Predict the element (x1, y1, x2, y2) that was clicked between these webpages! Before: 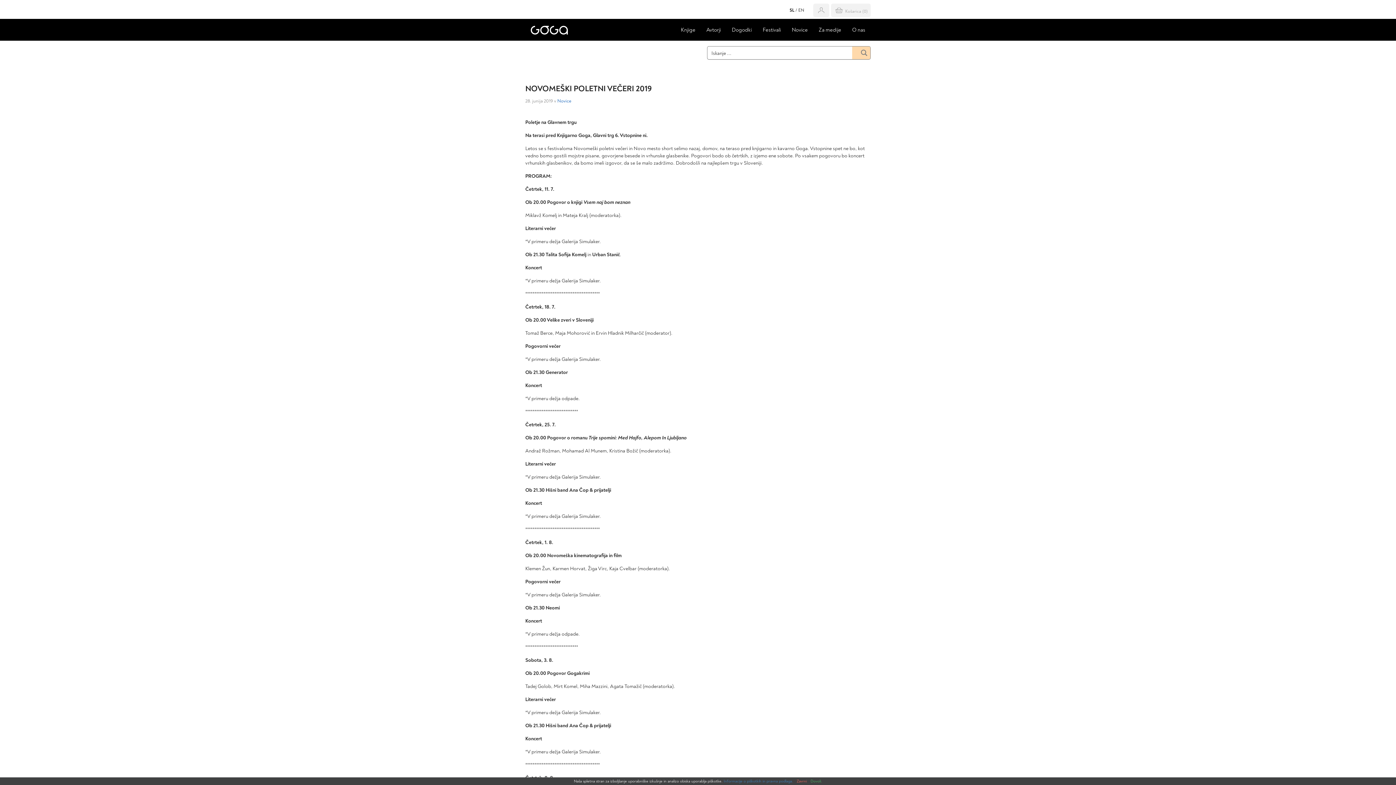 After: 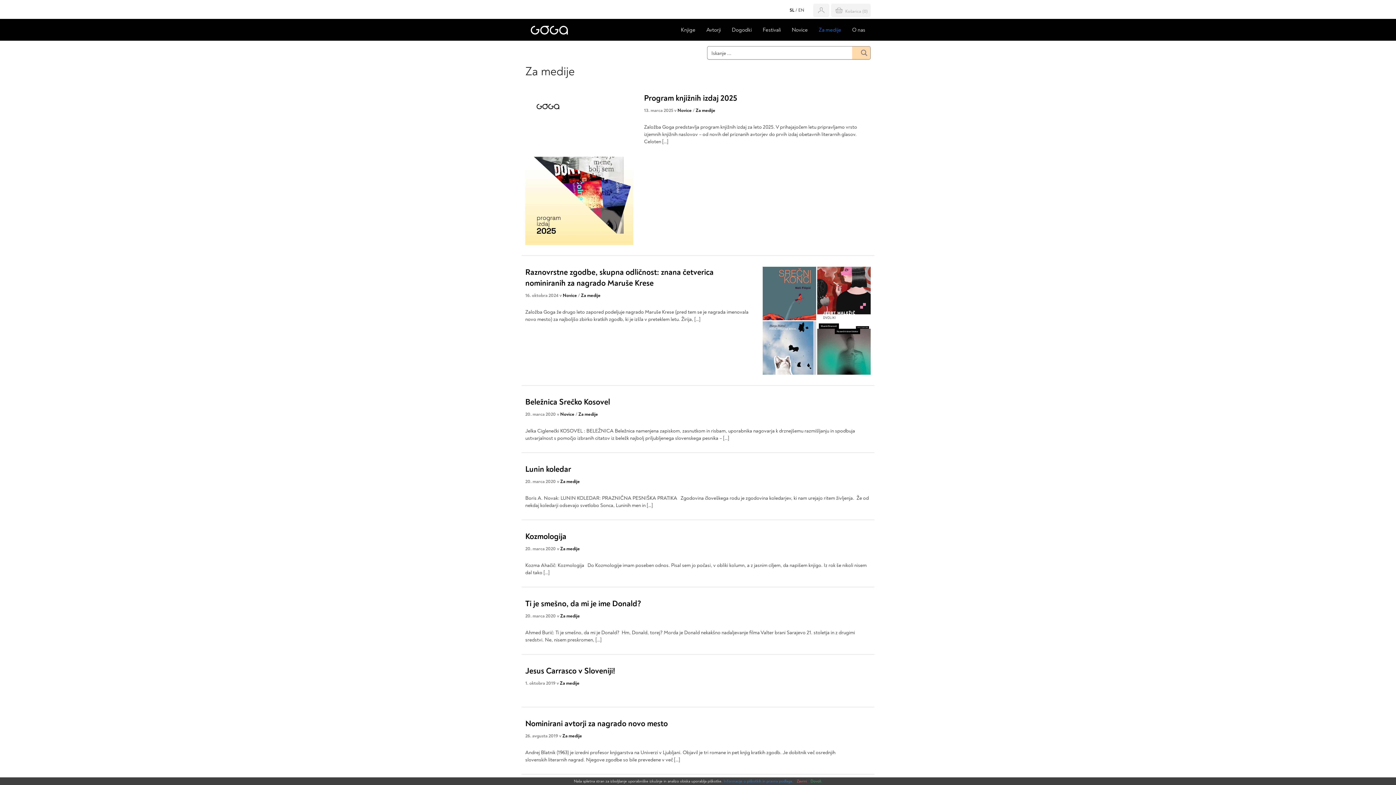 Action: label: Za medije bbox: (813, 18, 846, 41)